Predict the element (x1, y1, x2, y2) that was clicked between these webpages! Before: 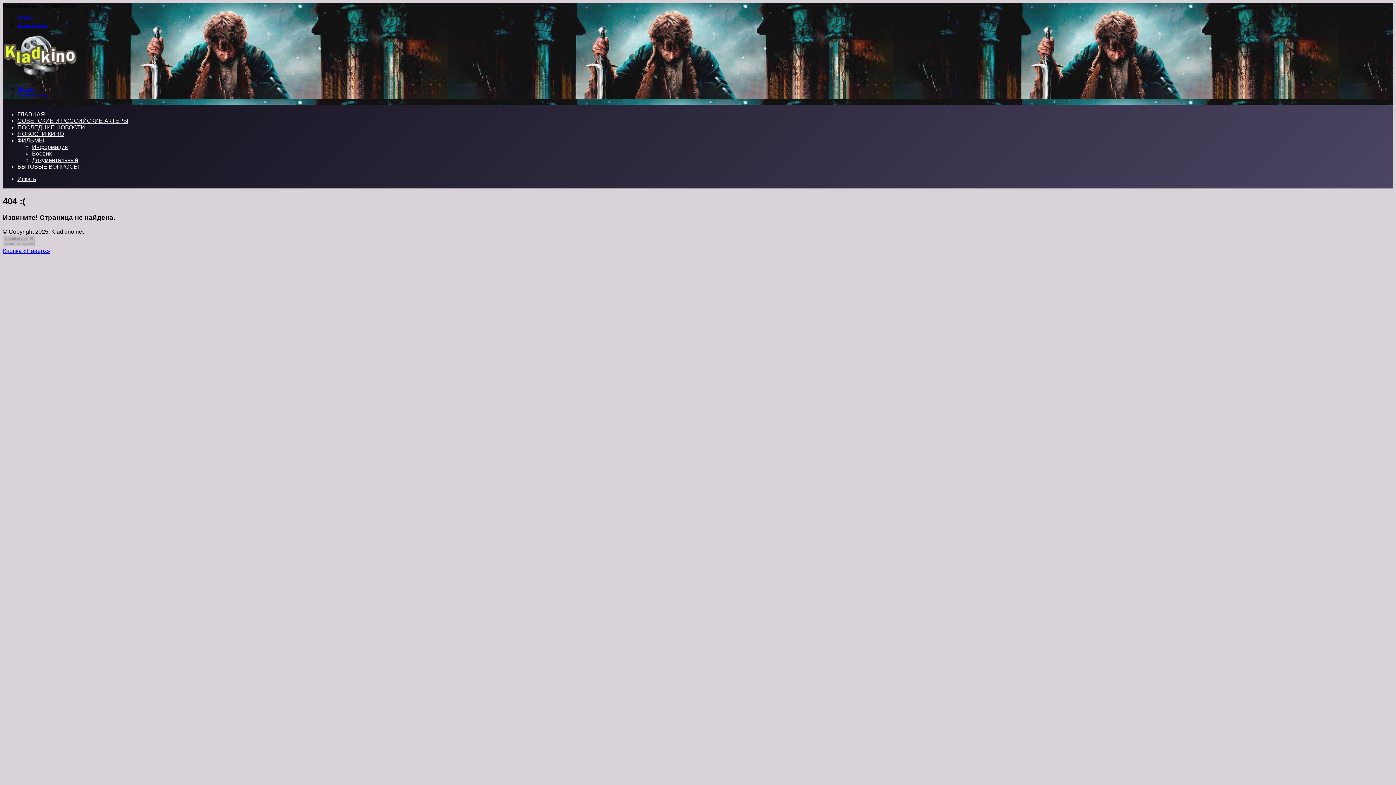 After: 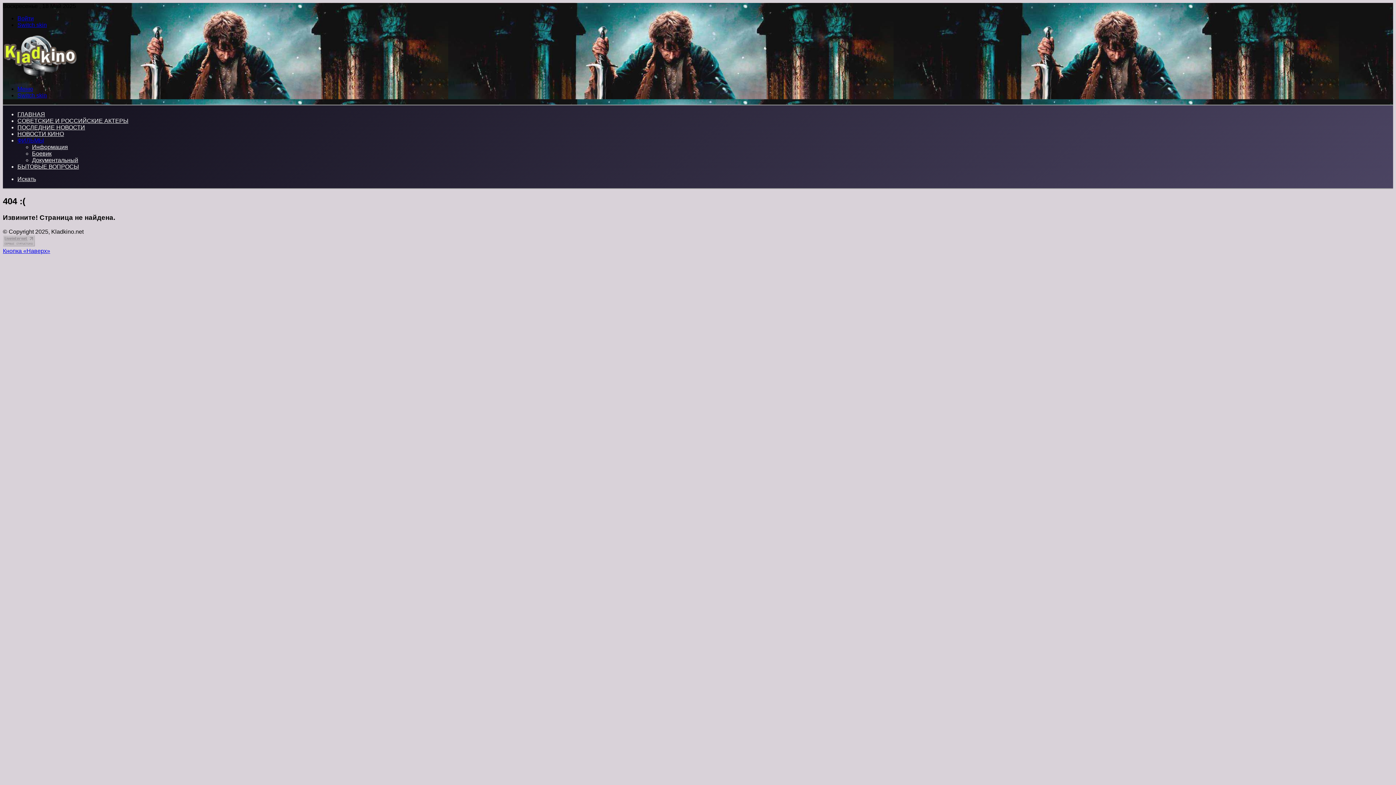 Action: bbox: (17, 137, 44, 143) label: ФИЛЬМЫ